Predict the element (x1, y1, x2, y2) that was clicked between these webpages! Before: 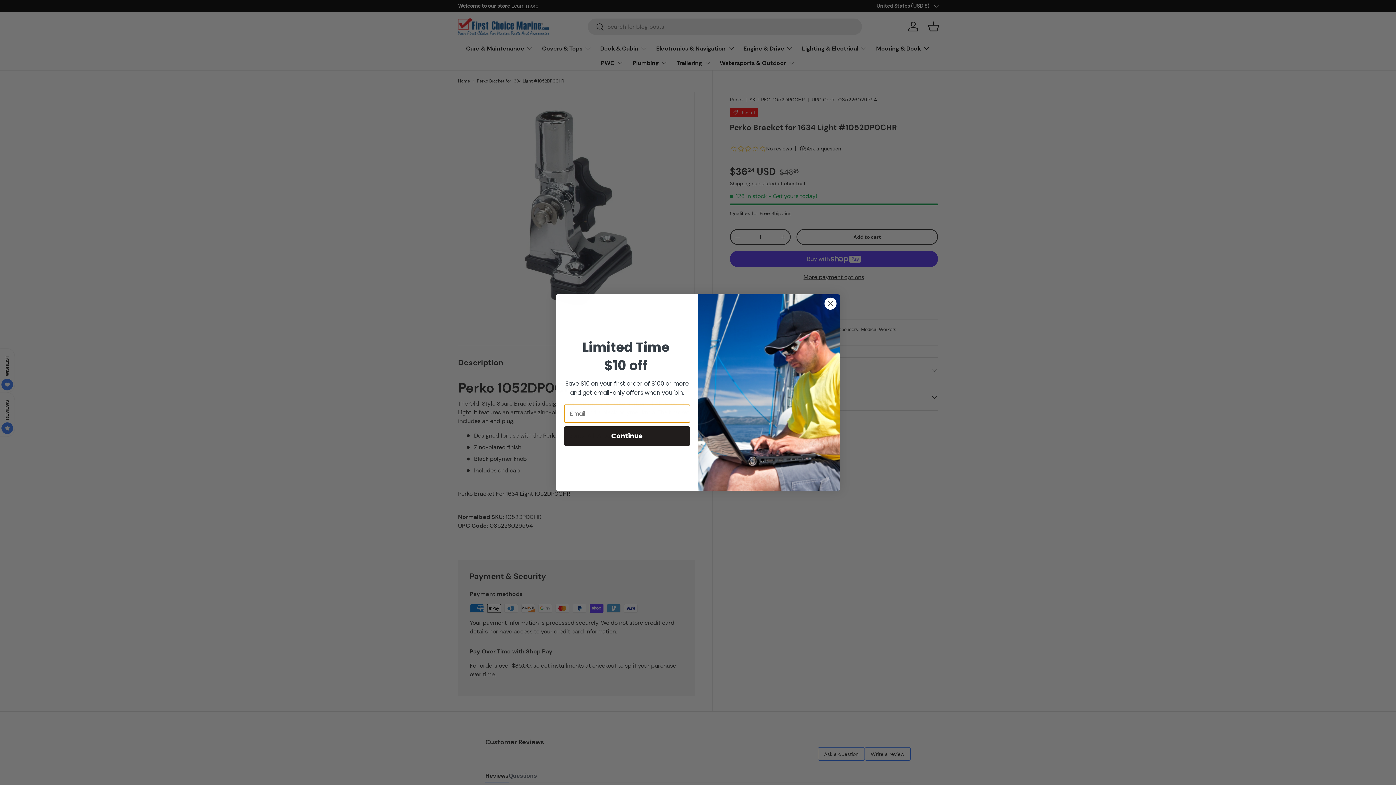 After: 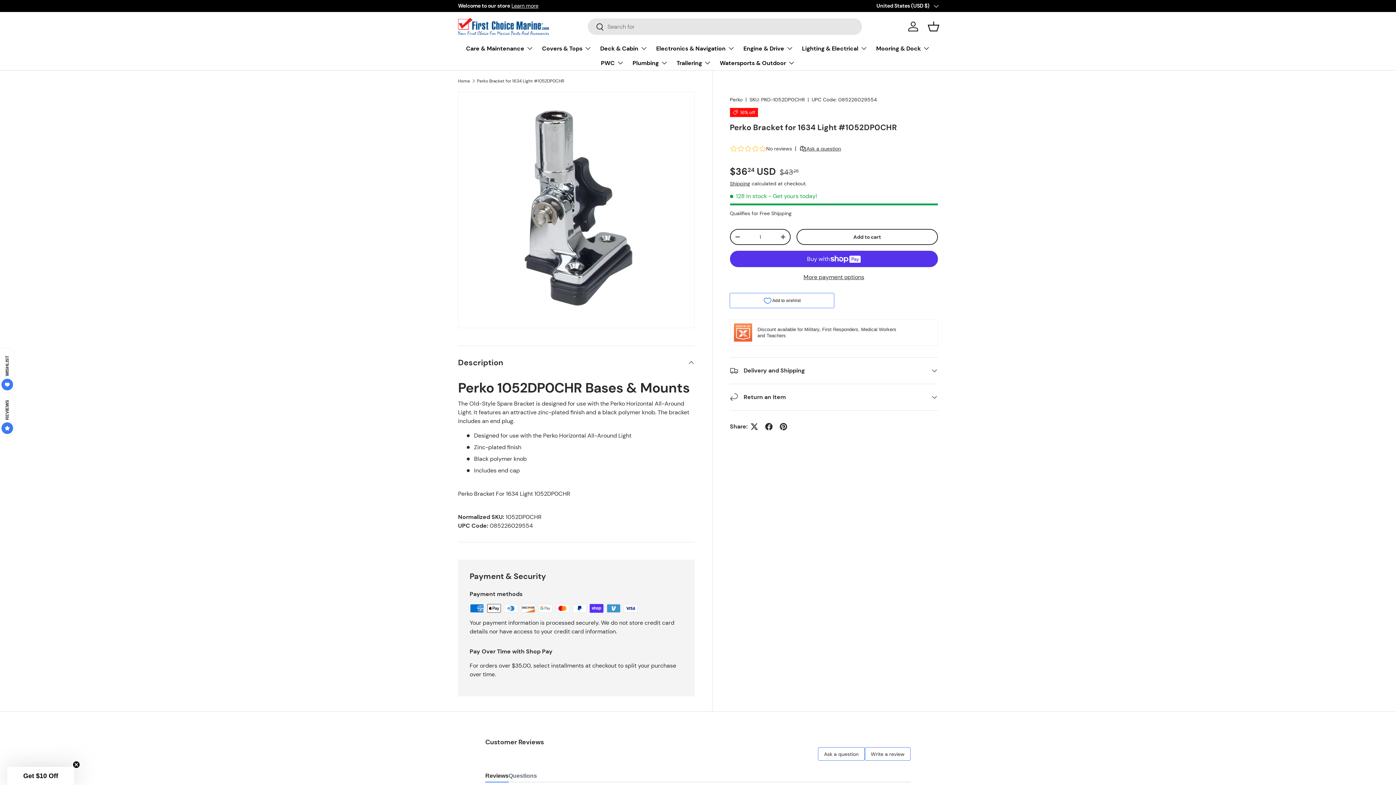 Action: bbox: (824, 297, 837, 310) label: Close dialog